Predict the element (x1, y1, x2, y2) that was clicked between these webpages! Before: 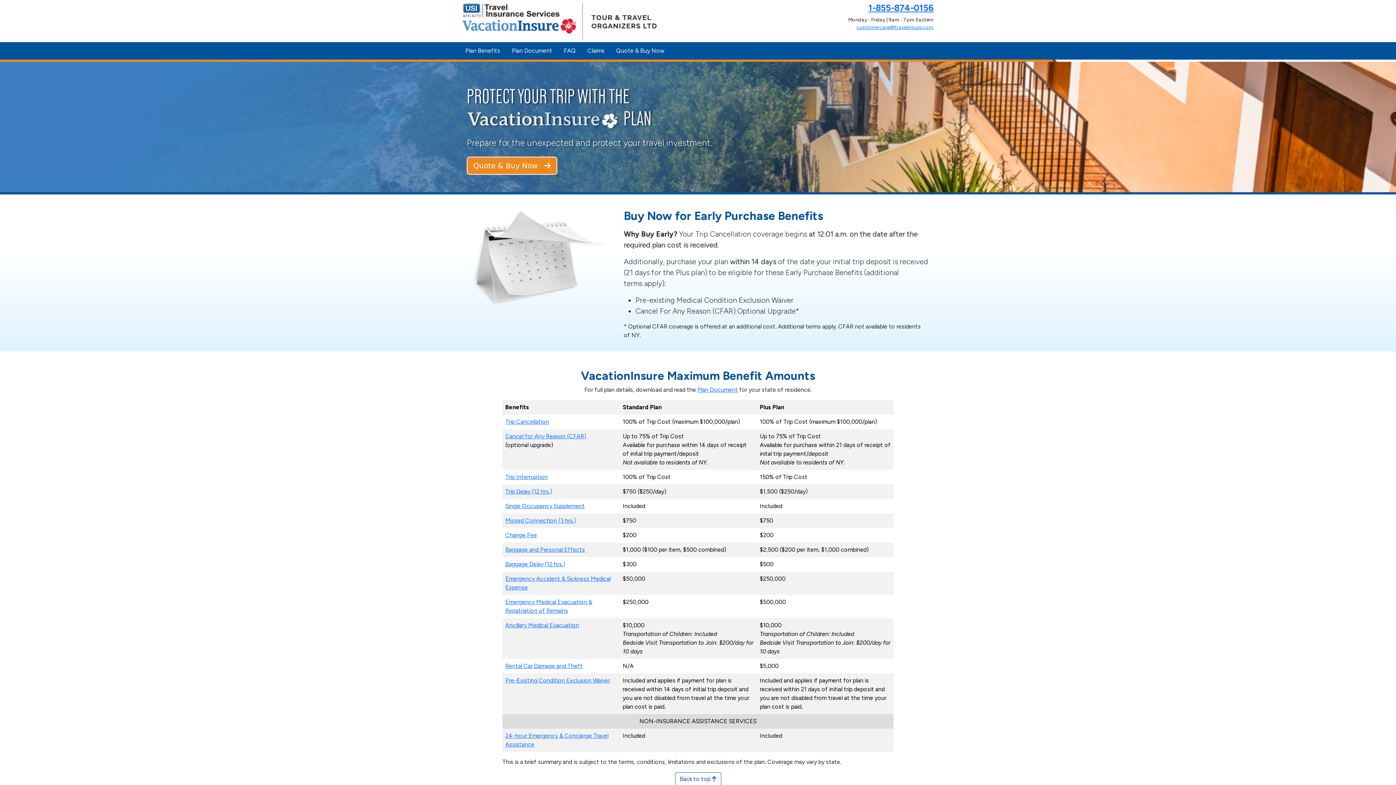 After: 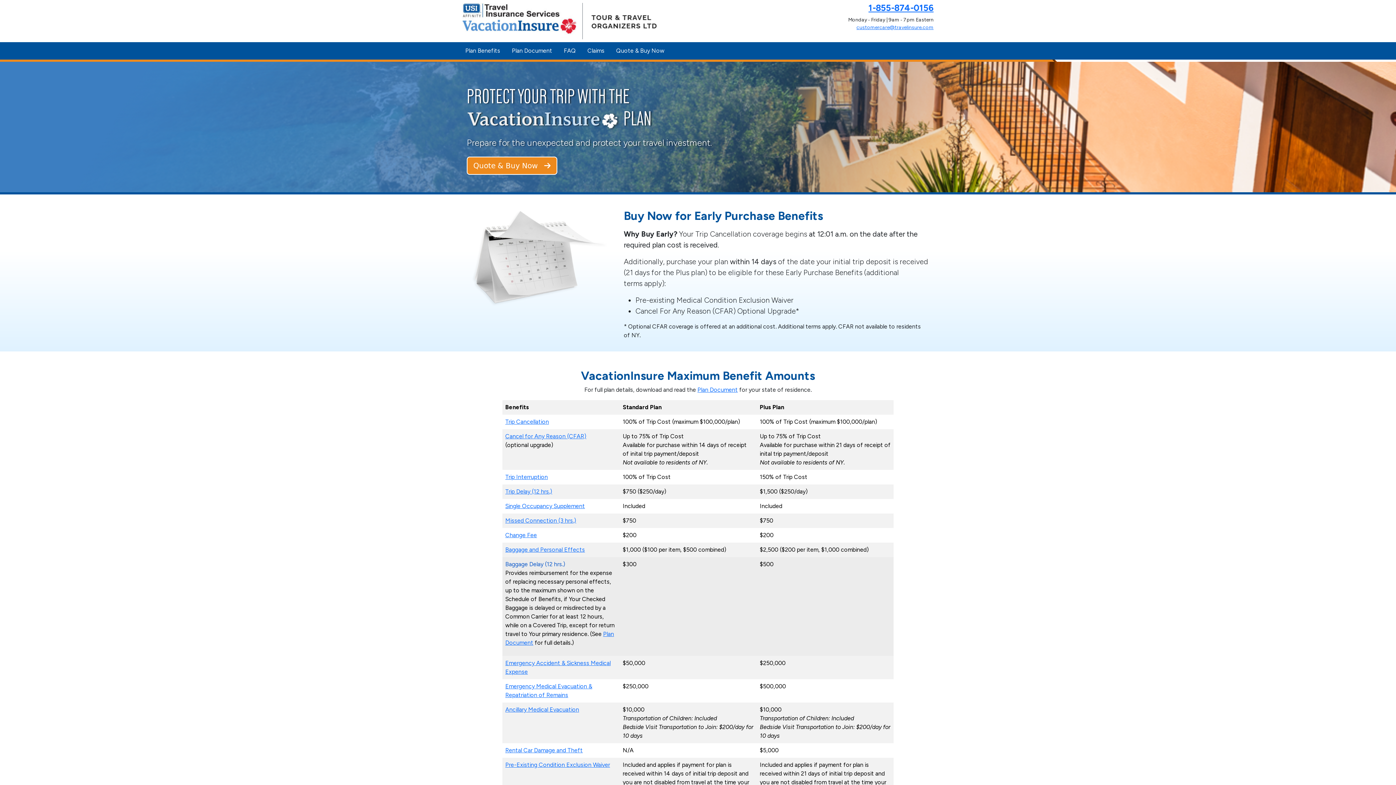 Action: label: Baggage Delay (12 hrs.) bbox: (505, 561, 565, 568)